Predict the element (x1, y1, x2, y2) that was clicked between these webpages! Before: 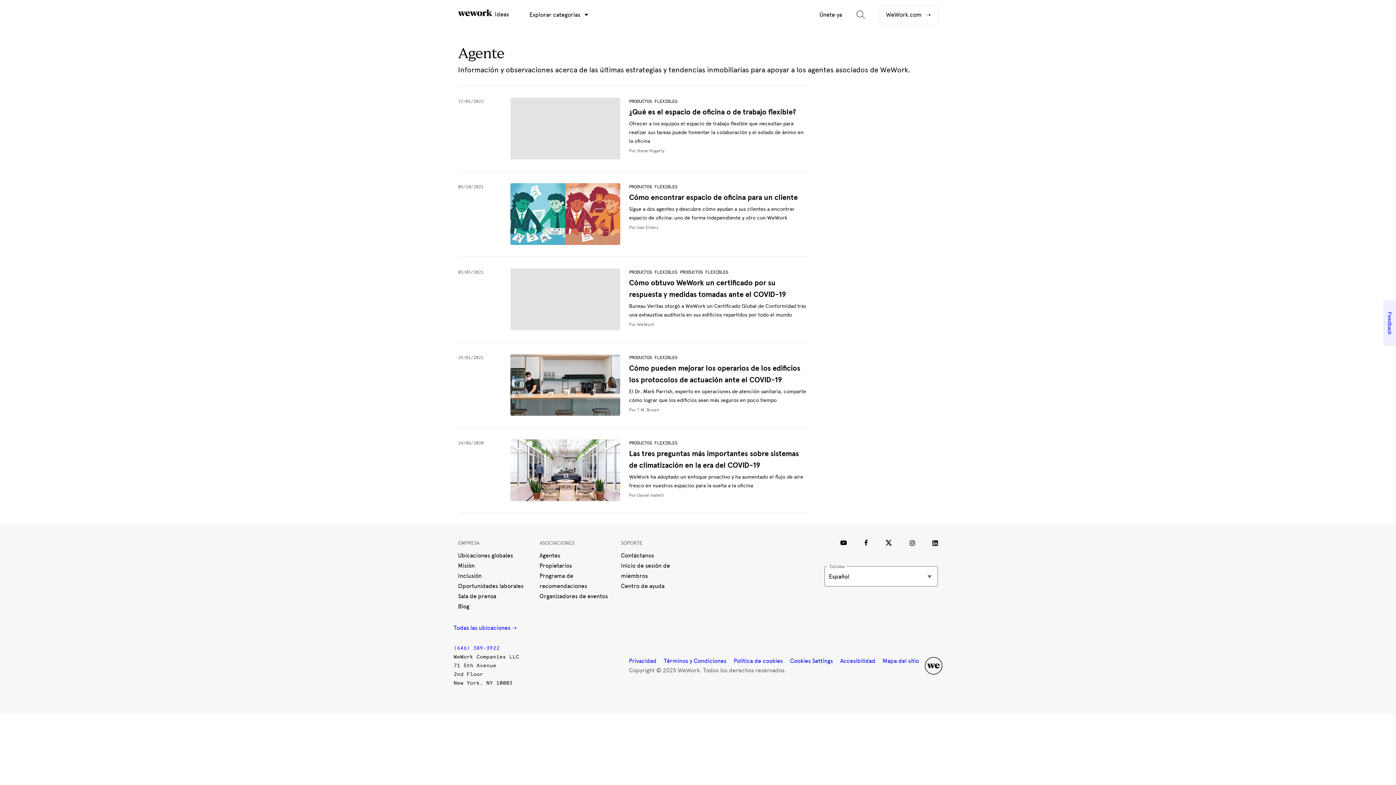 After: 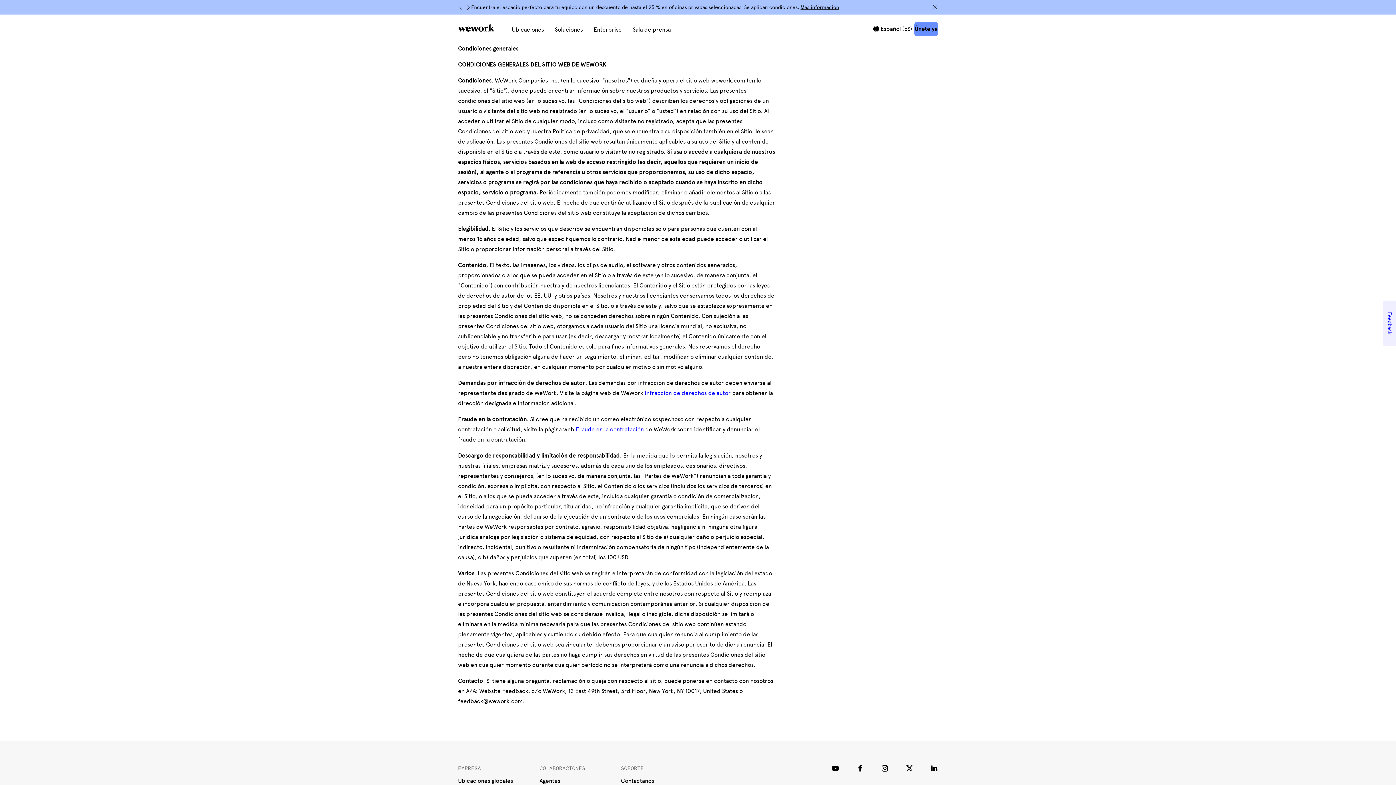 Action: label: Términos y Condiciones bbox: (663, 657, 726, 664)